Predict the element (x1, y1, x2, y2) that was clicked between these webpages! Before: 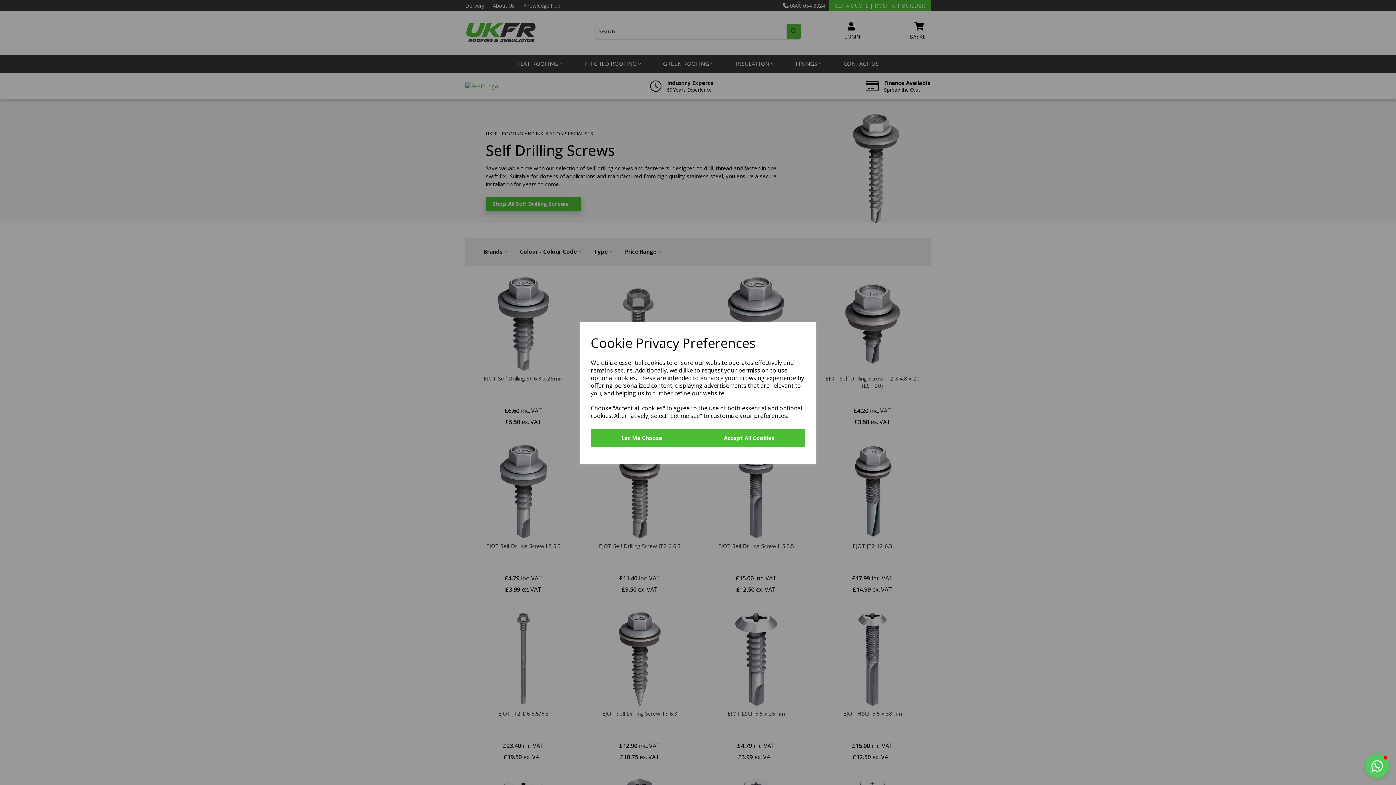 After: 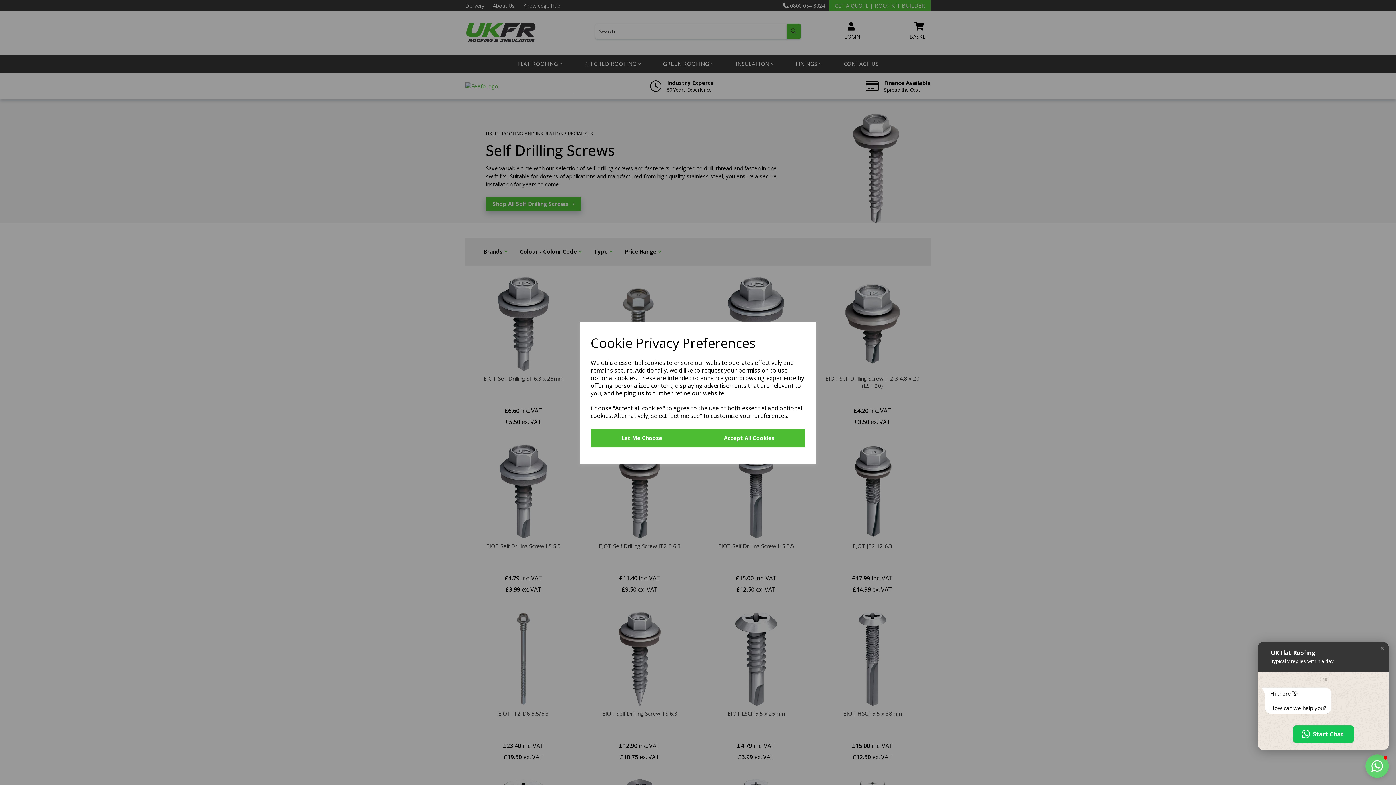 Action: bbox: (1365, 754, 1389, 778) label: Open chat window